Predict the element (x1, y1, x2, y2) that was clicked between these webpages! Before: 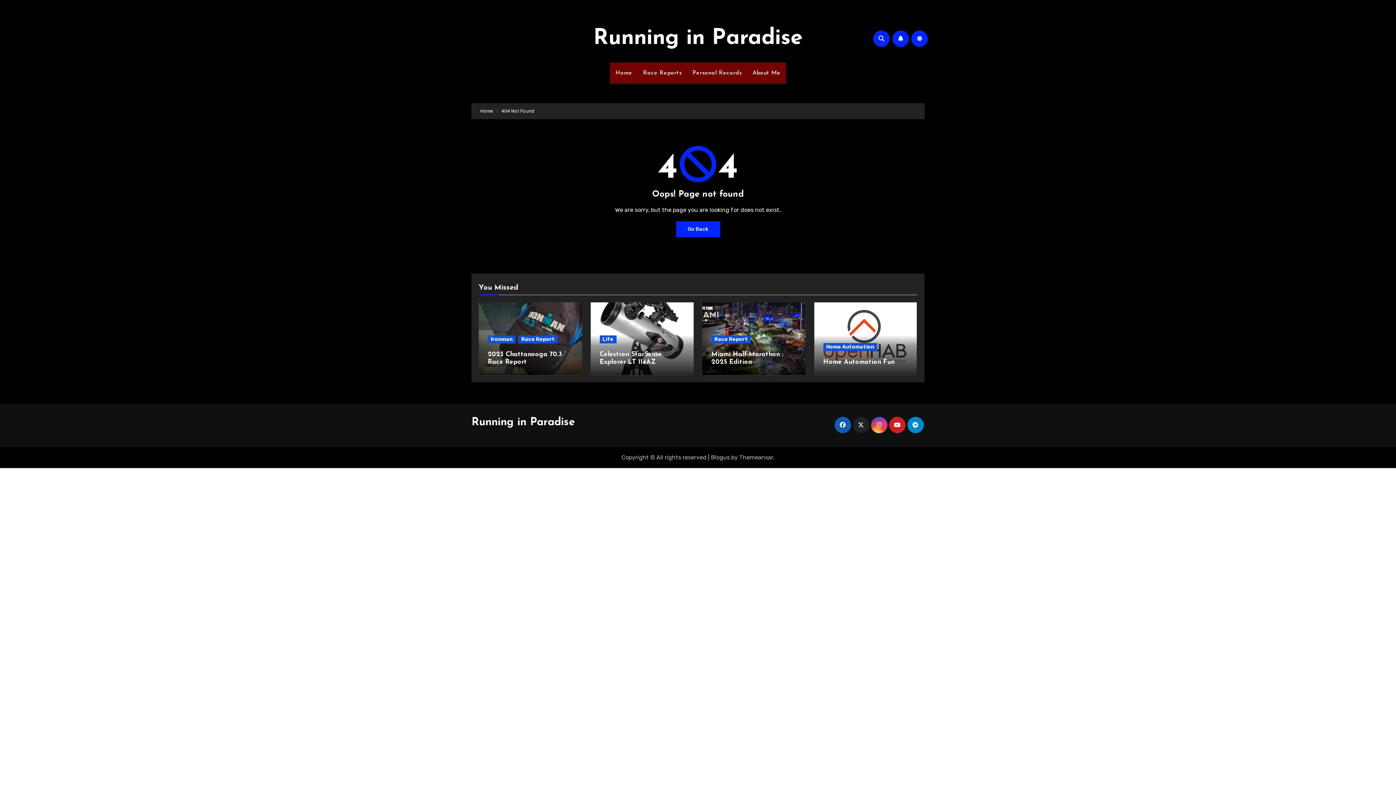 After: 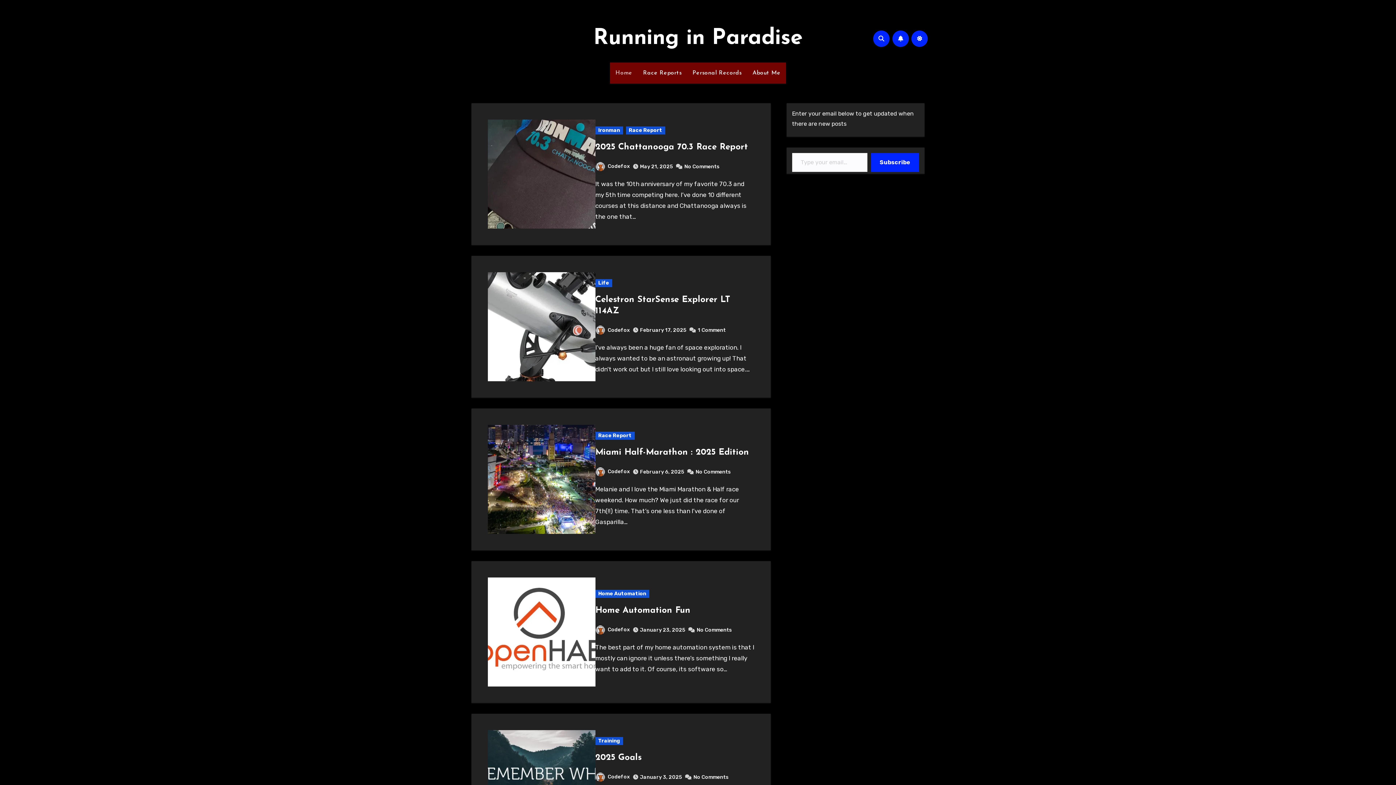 Action: bbox: (480, 108, 493, 113) label: Home